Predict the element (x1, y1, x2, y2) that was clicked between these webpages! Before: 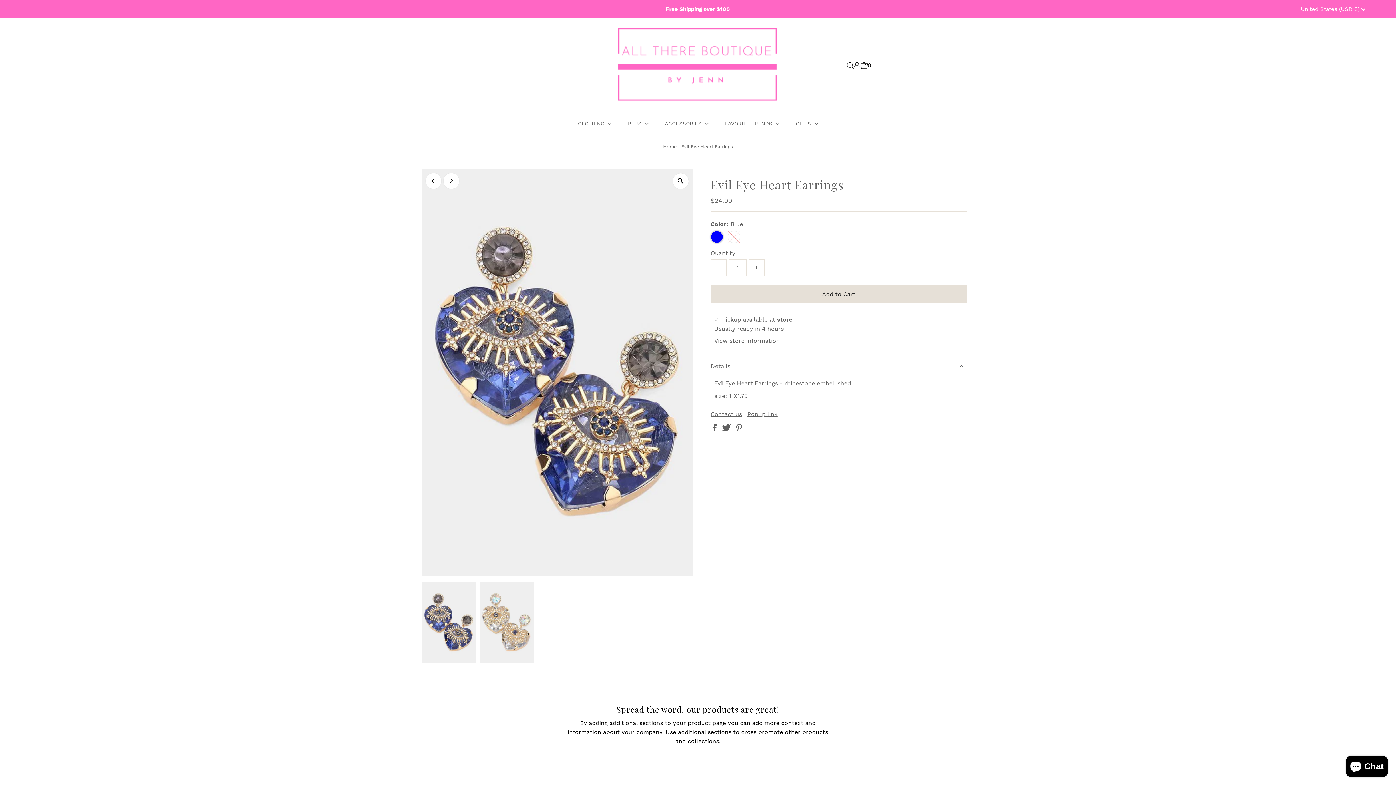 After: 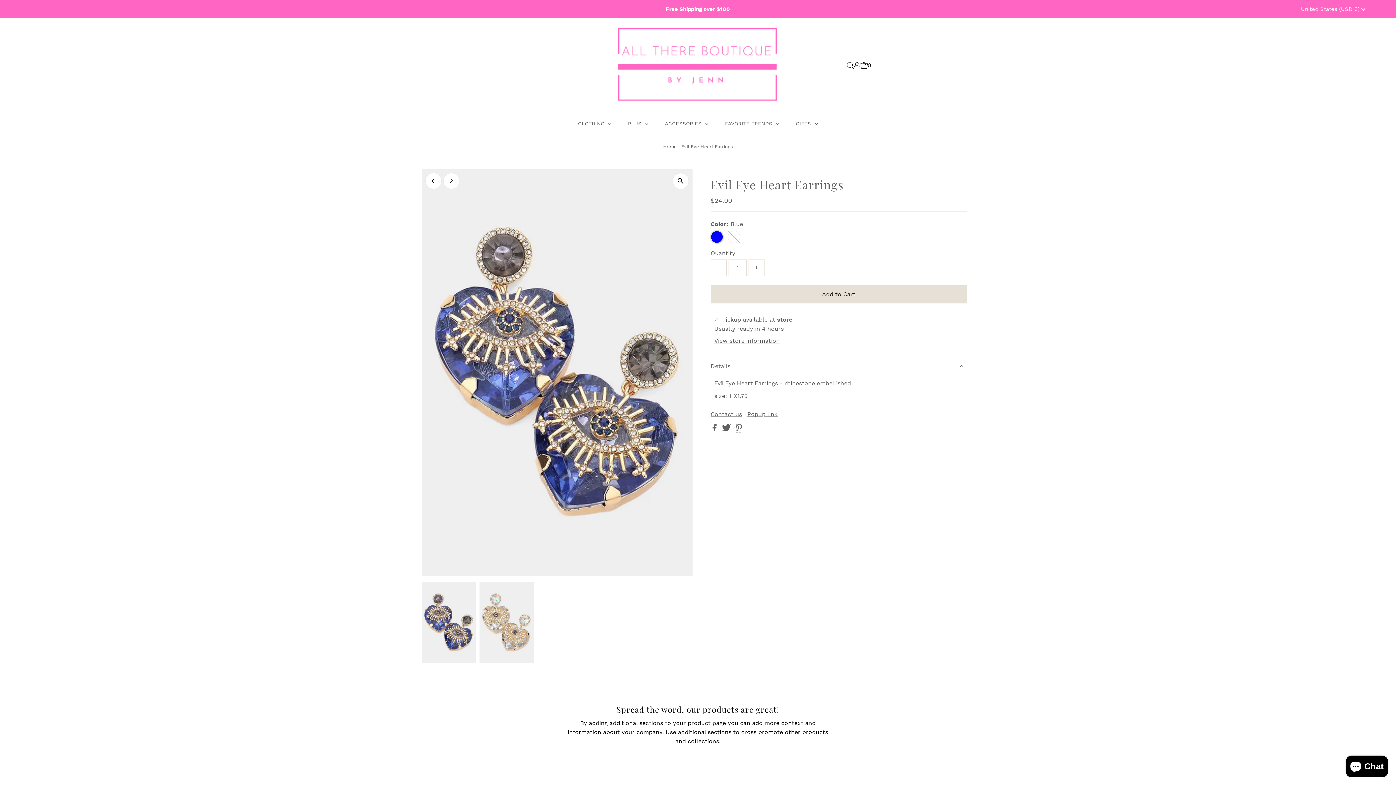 Action: bbox: (736, 426, 742, 433)